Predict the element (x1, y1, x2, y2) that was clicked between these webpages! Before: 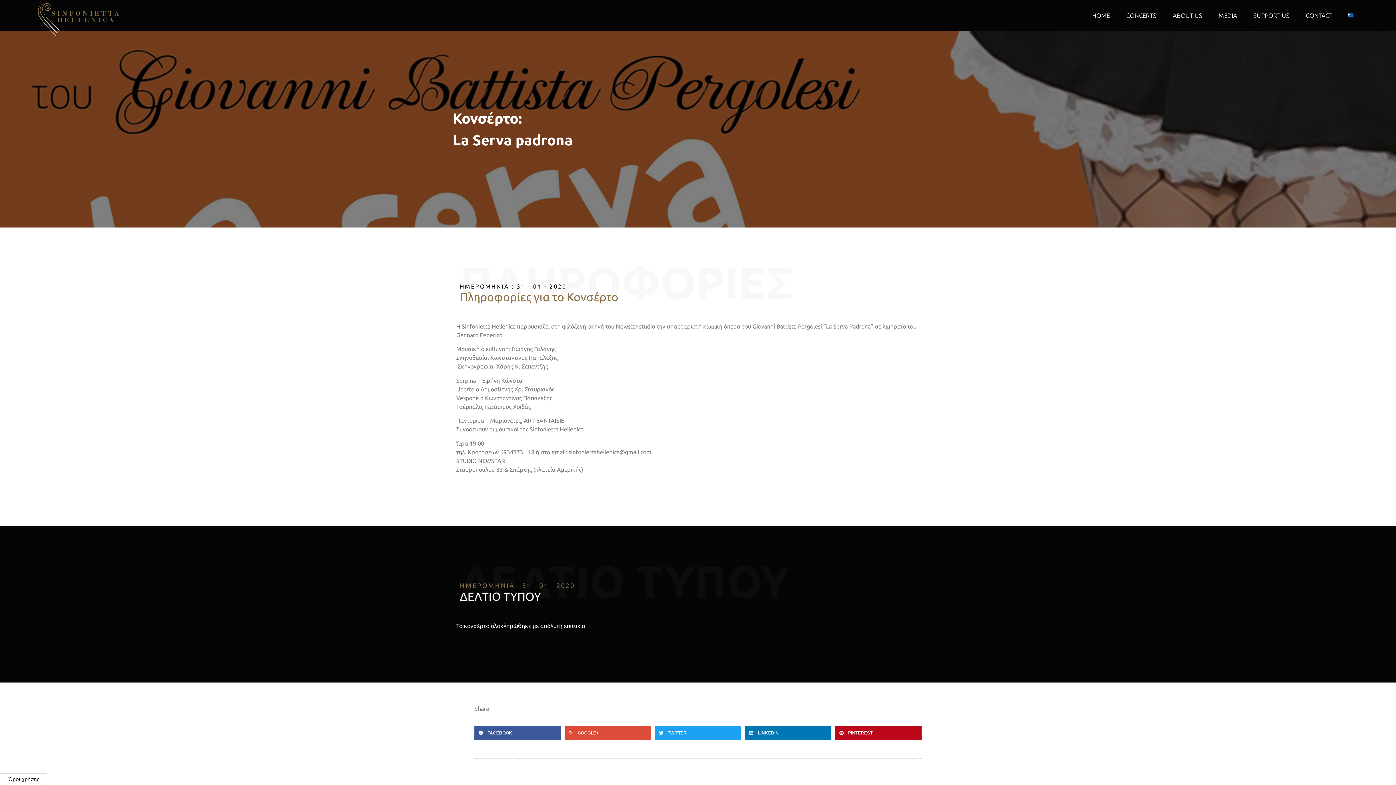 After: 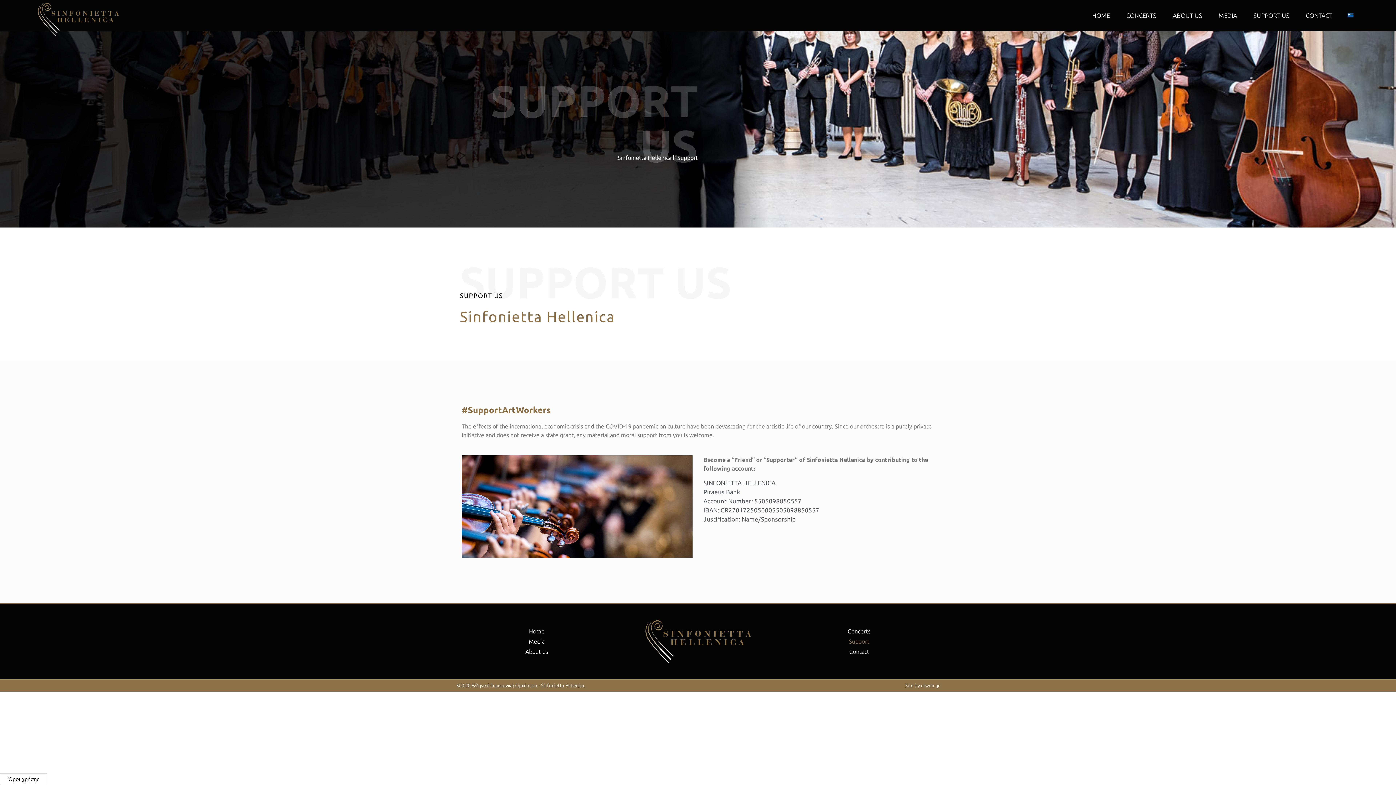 Action: bbox: (1246, 7, 1297, 24) label: SUPPORT US